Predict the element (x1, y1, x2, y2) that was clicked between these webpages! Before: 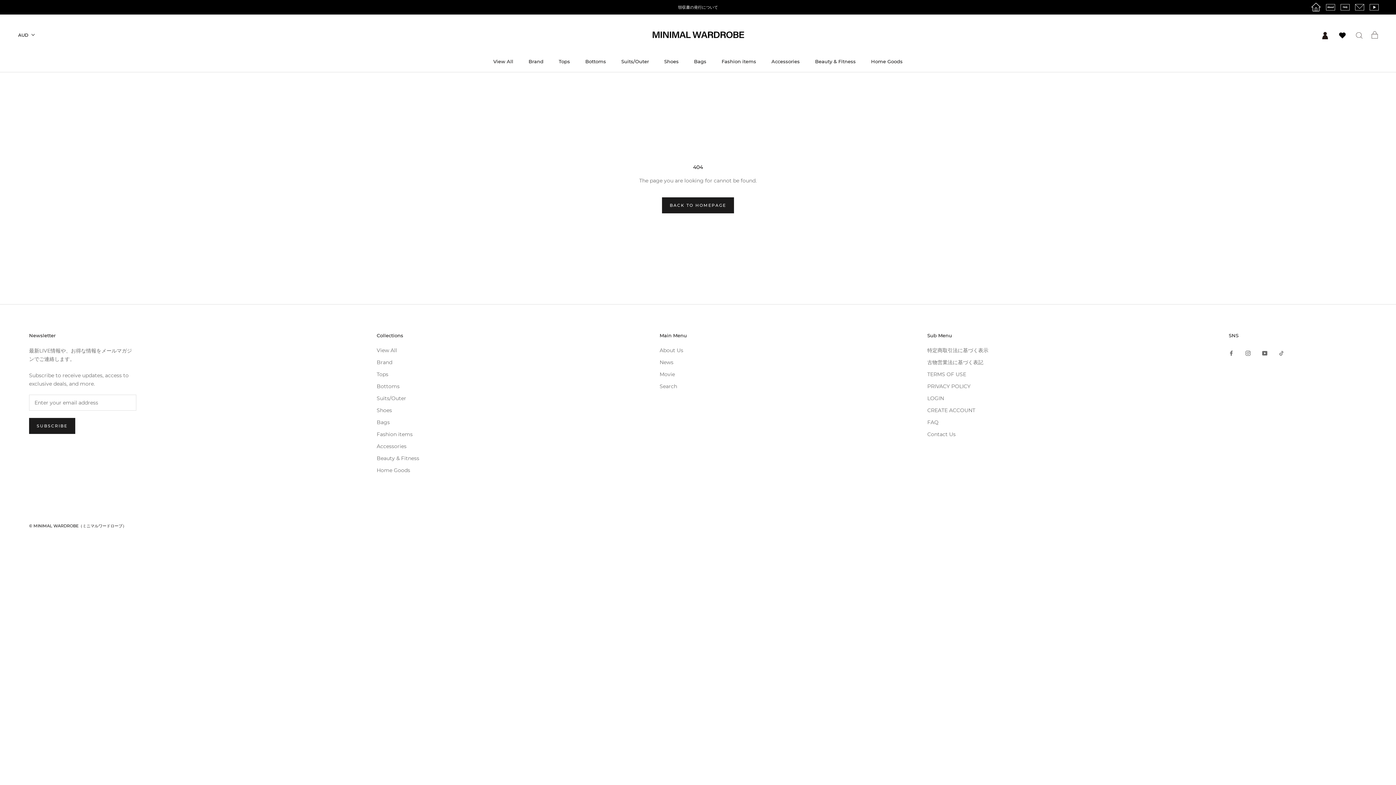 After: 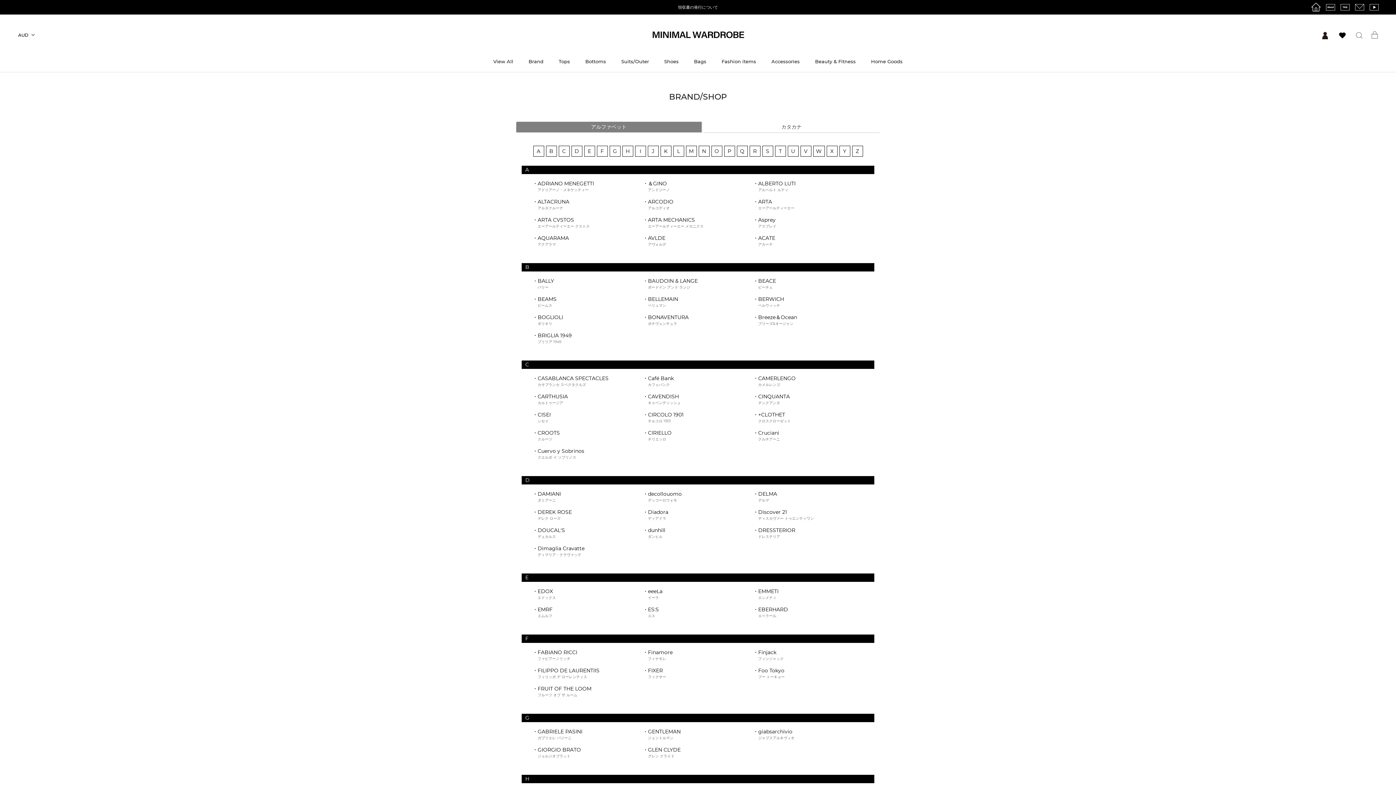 Action: bbox: (528, 58, 543, 64) label: Brand
Brand